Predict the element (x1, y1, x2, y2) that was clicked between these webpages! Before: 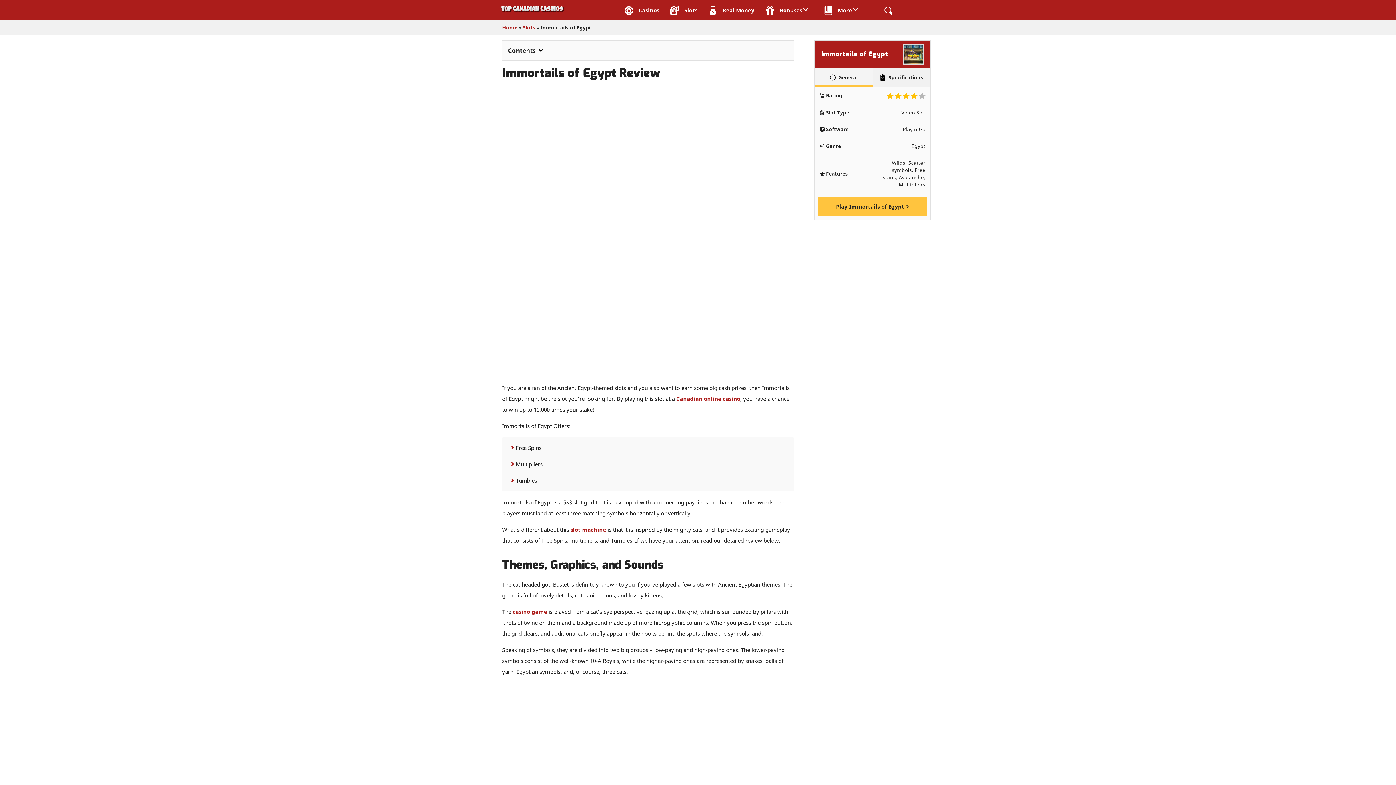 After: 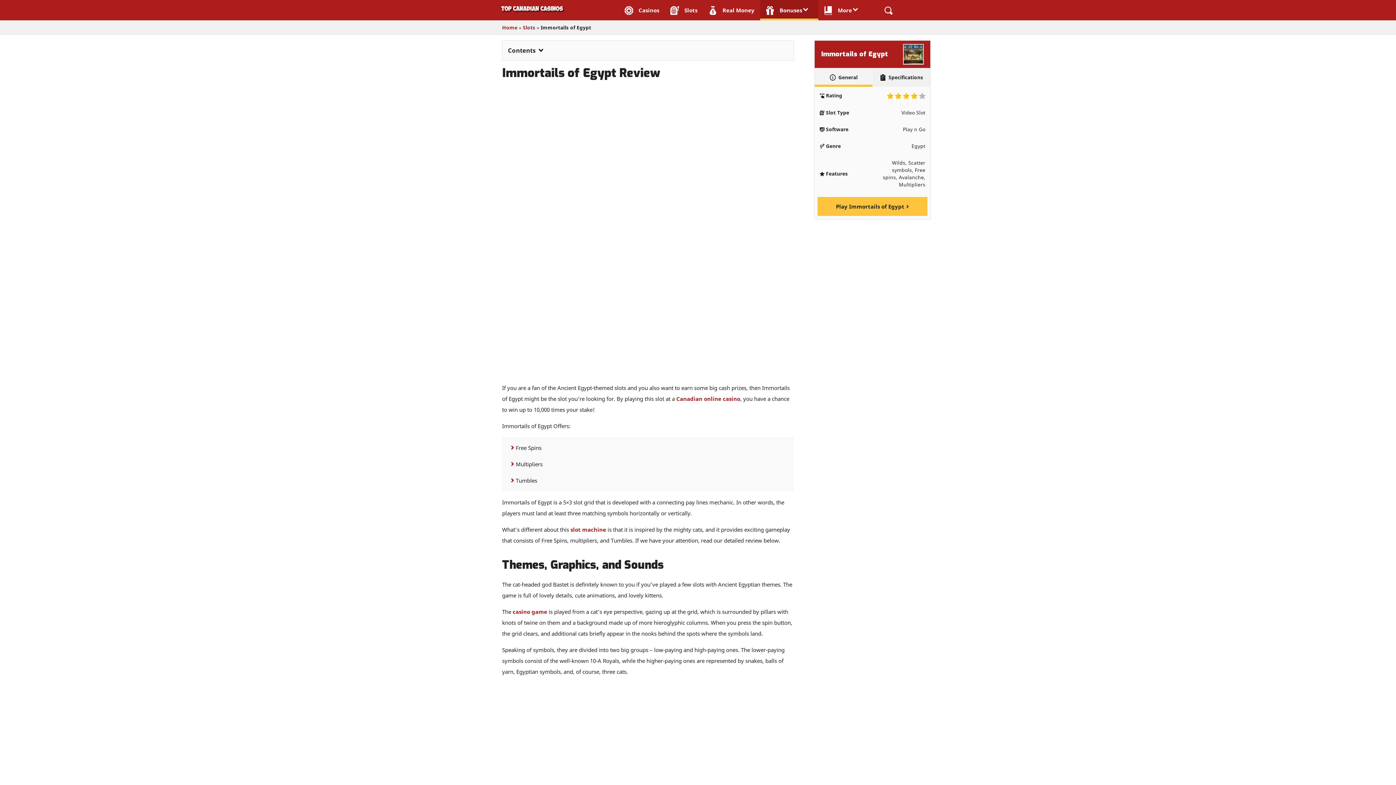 Action: label: Bonuses  bbox: (760, 0, 818, 20)